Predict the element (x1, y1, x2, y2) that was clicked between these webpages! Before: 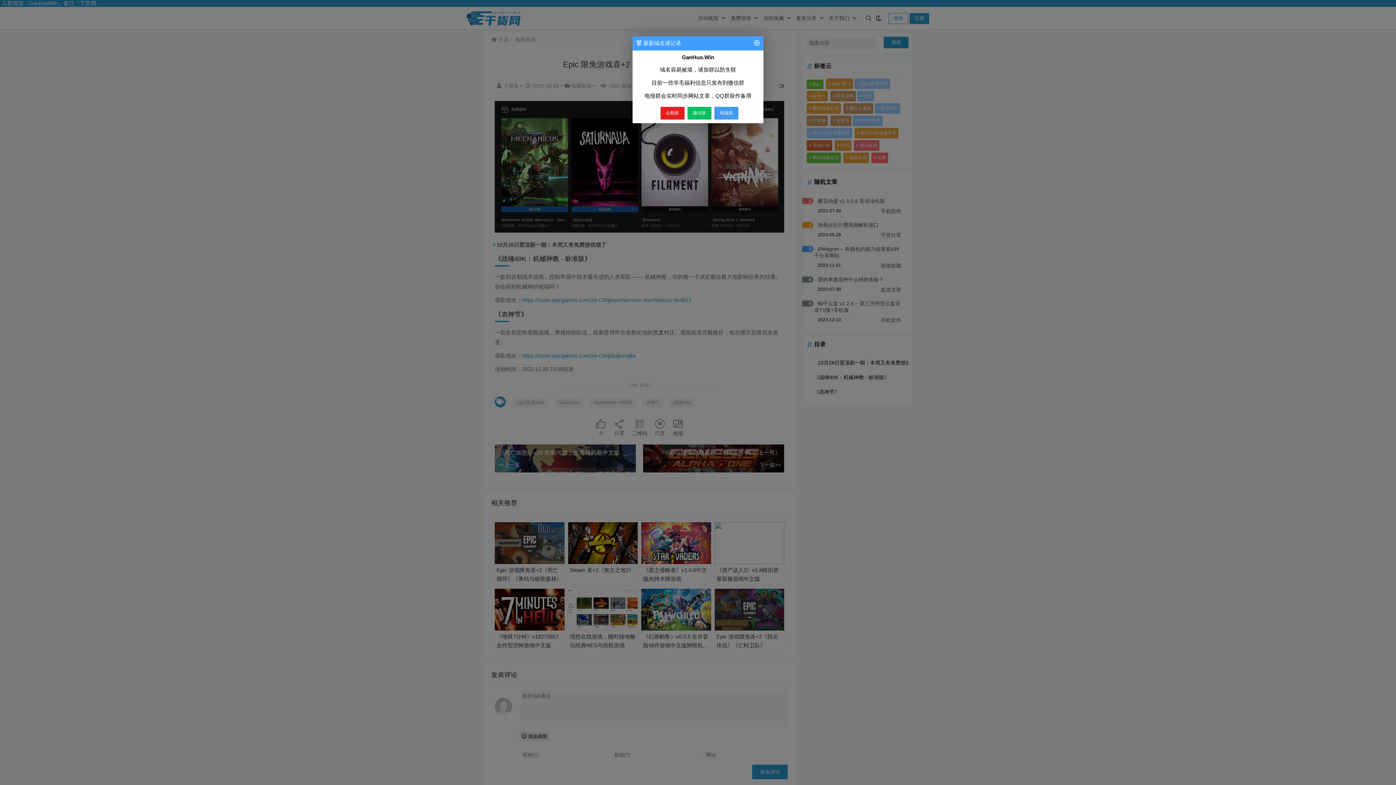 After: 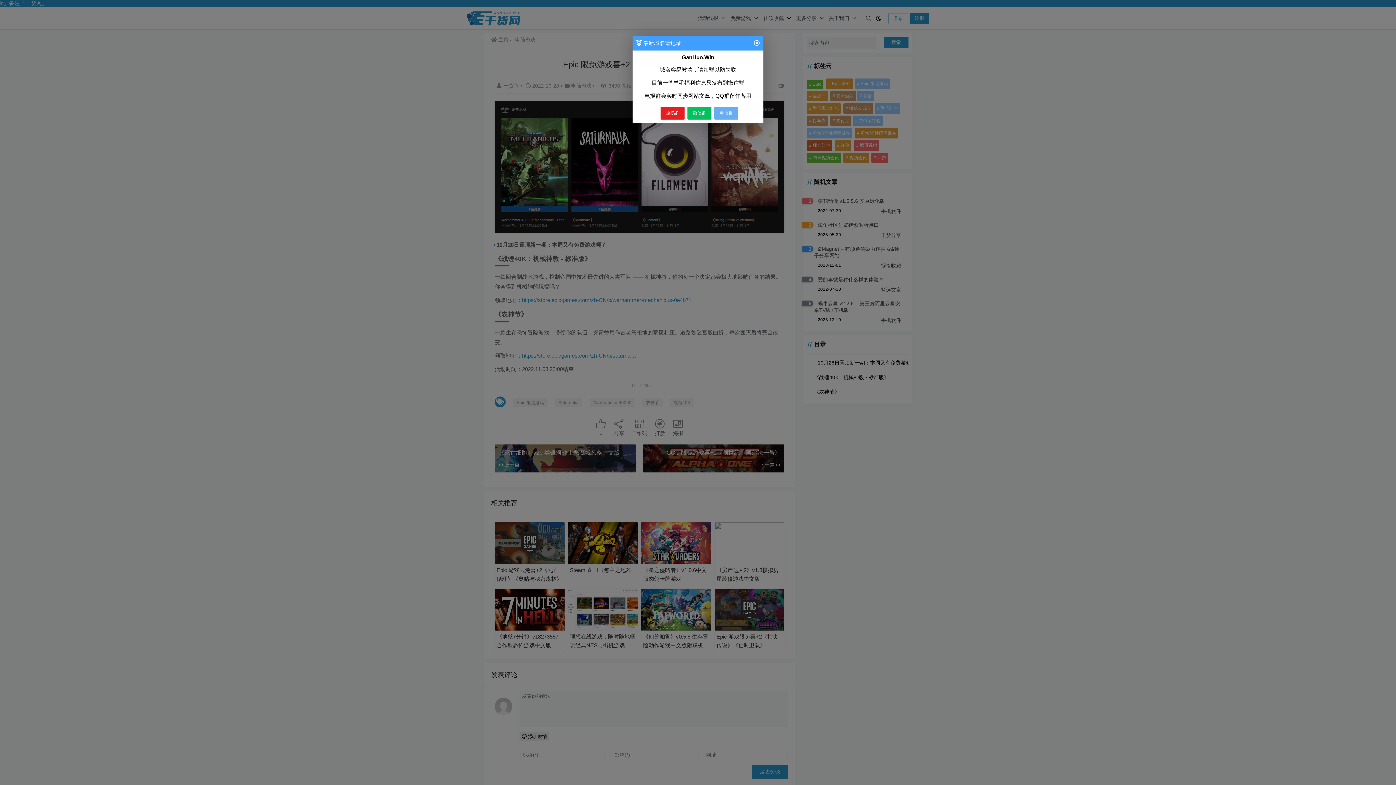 Action: label: 电报群 bbox: (714, 106, 738, 119)